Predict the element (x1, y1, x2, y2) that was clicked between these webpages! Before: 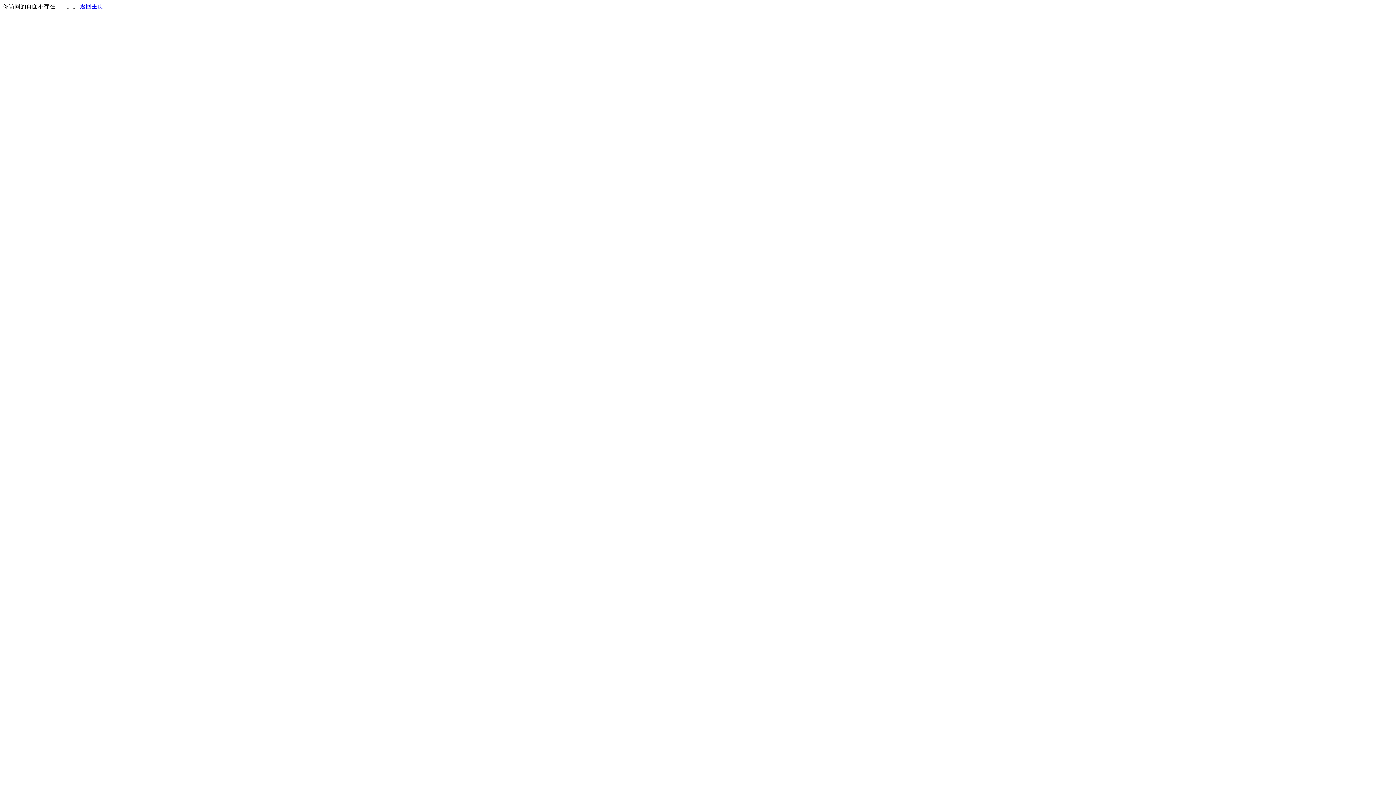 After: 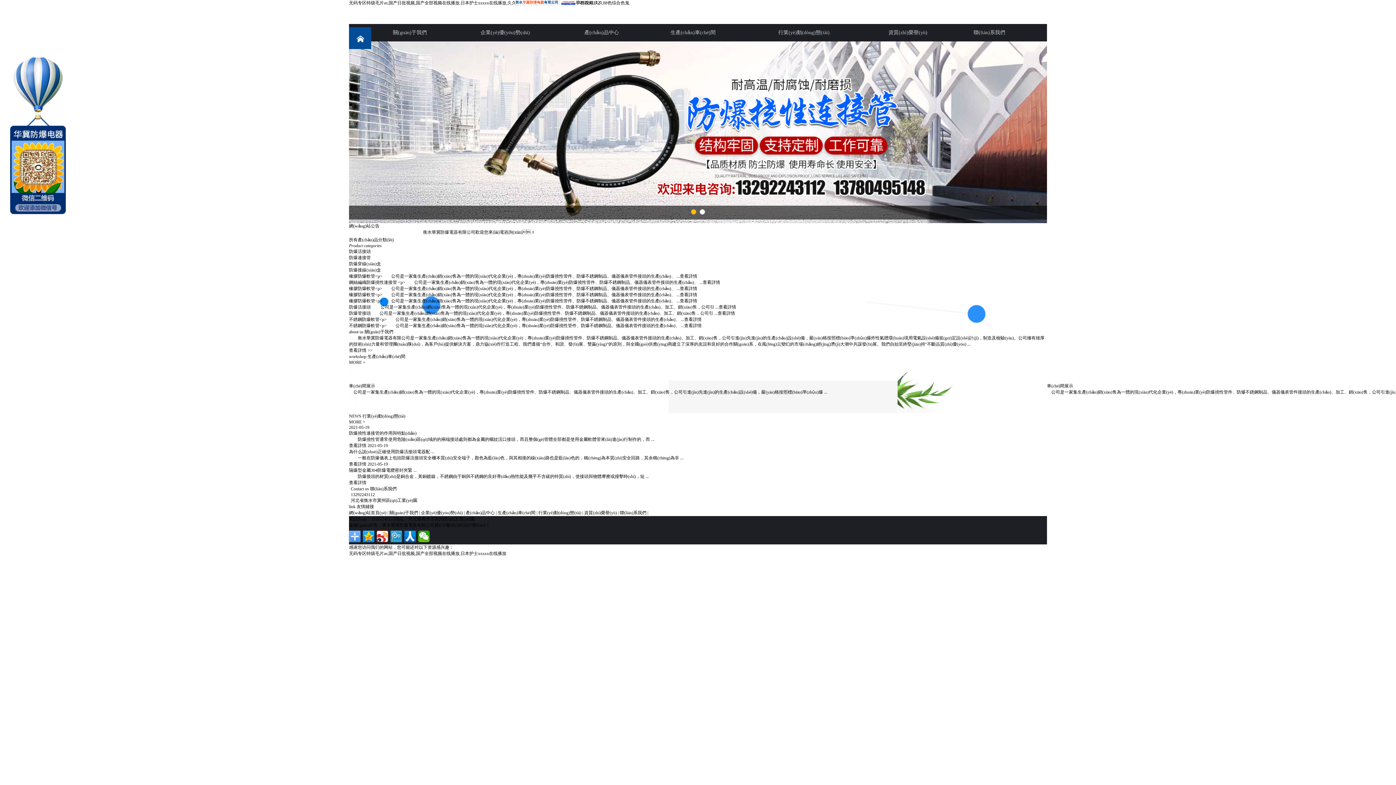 Action: label: 返回主页 bbox: (80, 3, 103, 9)